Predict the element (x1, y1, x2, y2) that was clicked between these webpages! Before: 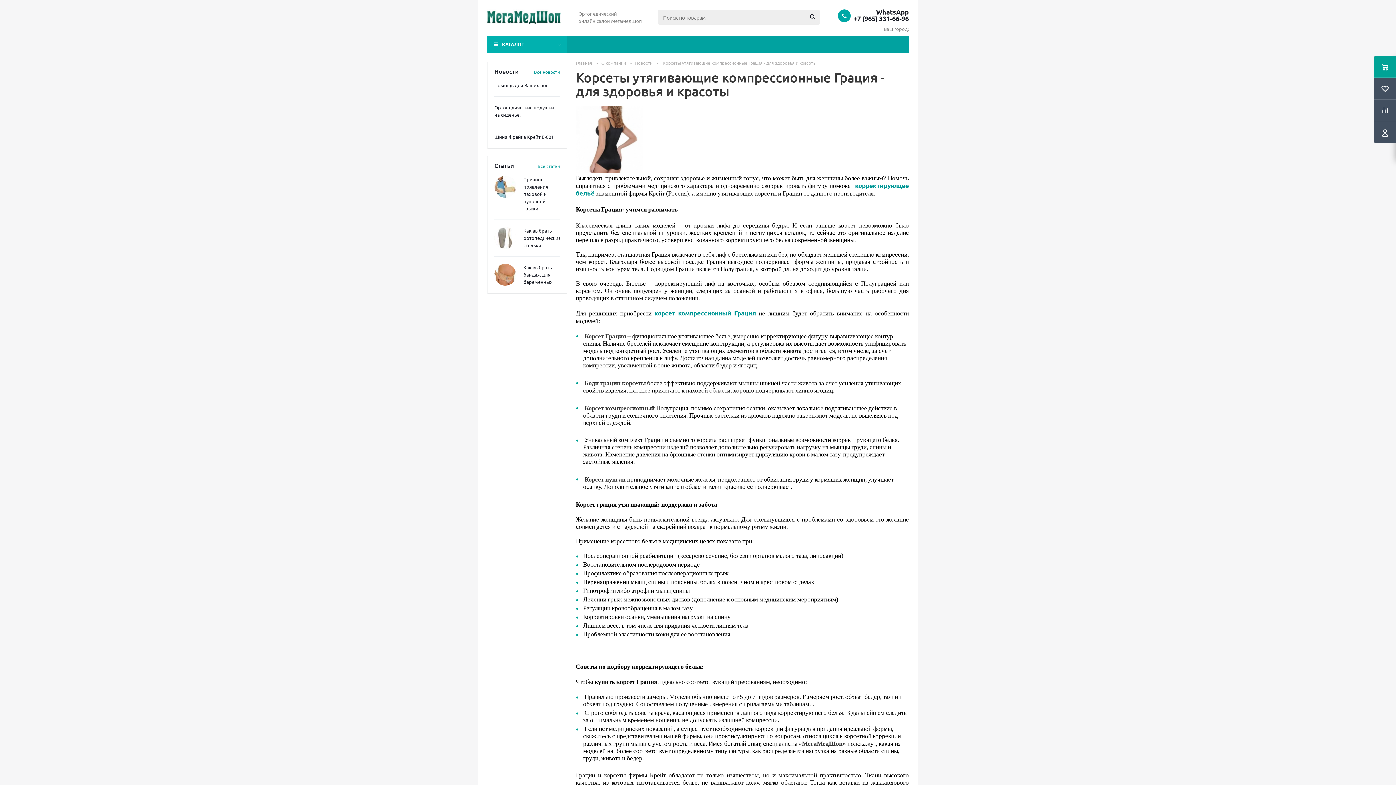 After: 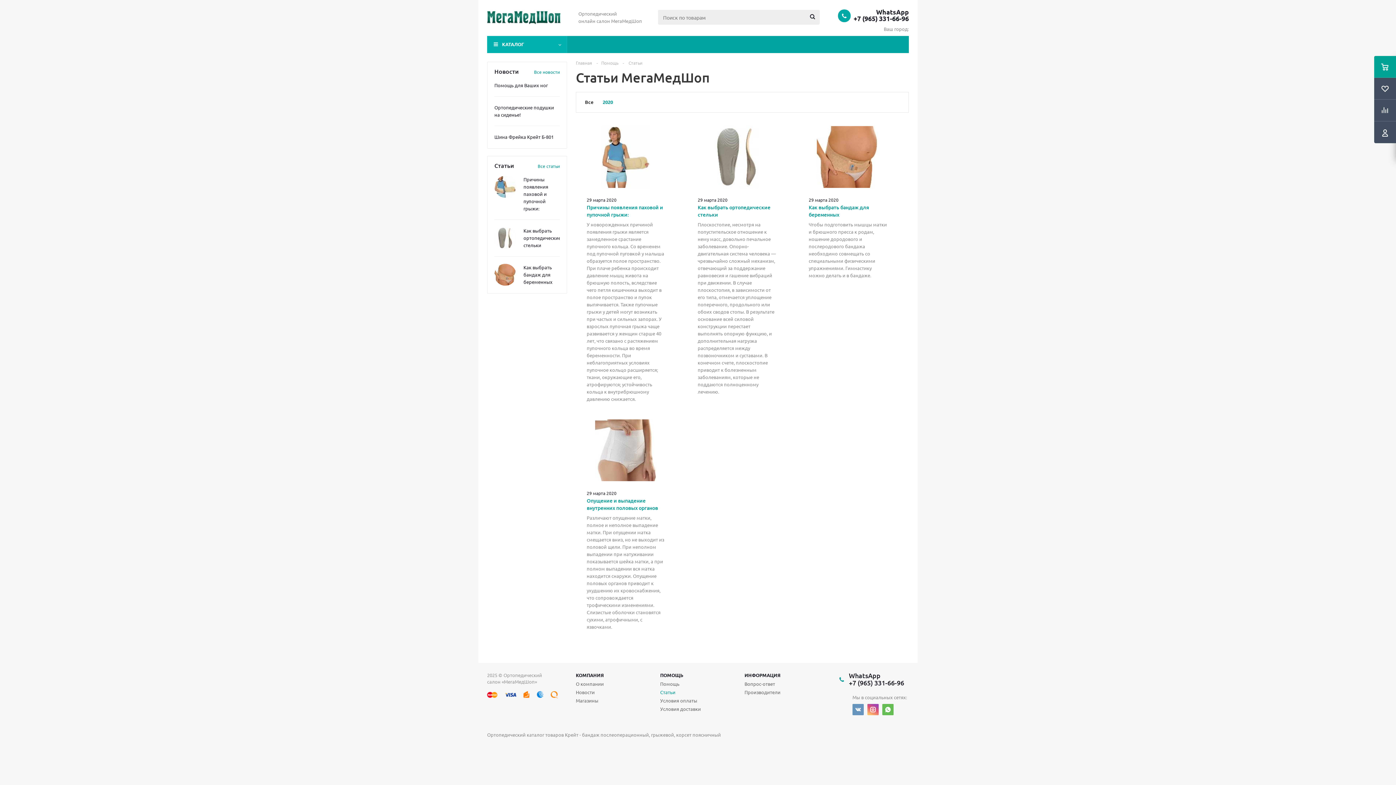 Action: label: Причины появления паховой и пупочной грыжи: bbox: (523, 176, 548, 211)